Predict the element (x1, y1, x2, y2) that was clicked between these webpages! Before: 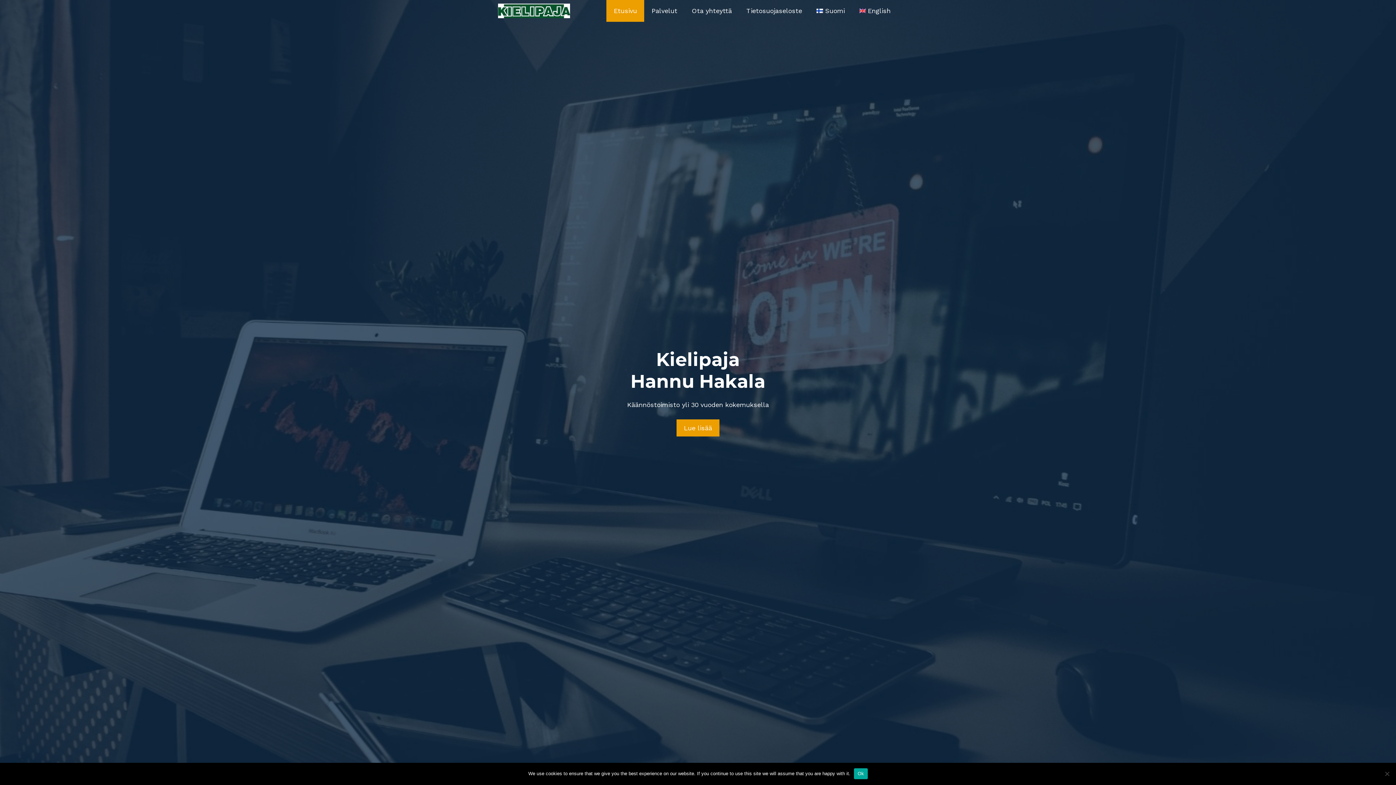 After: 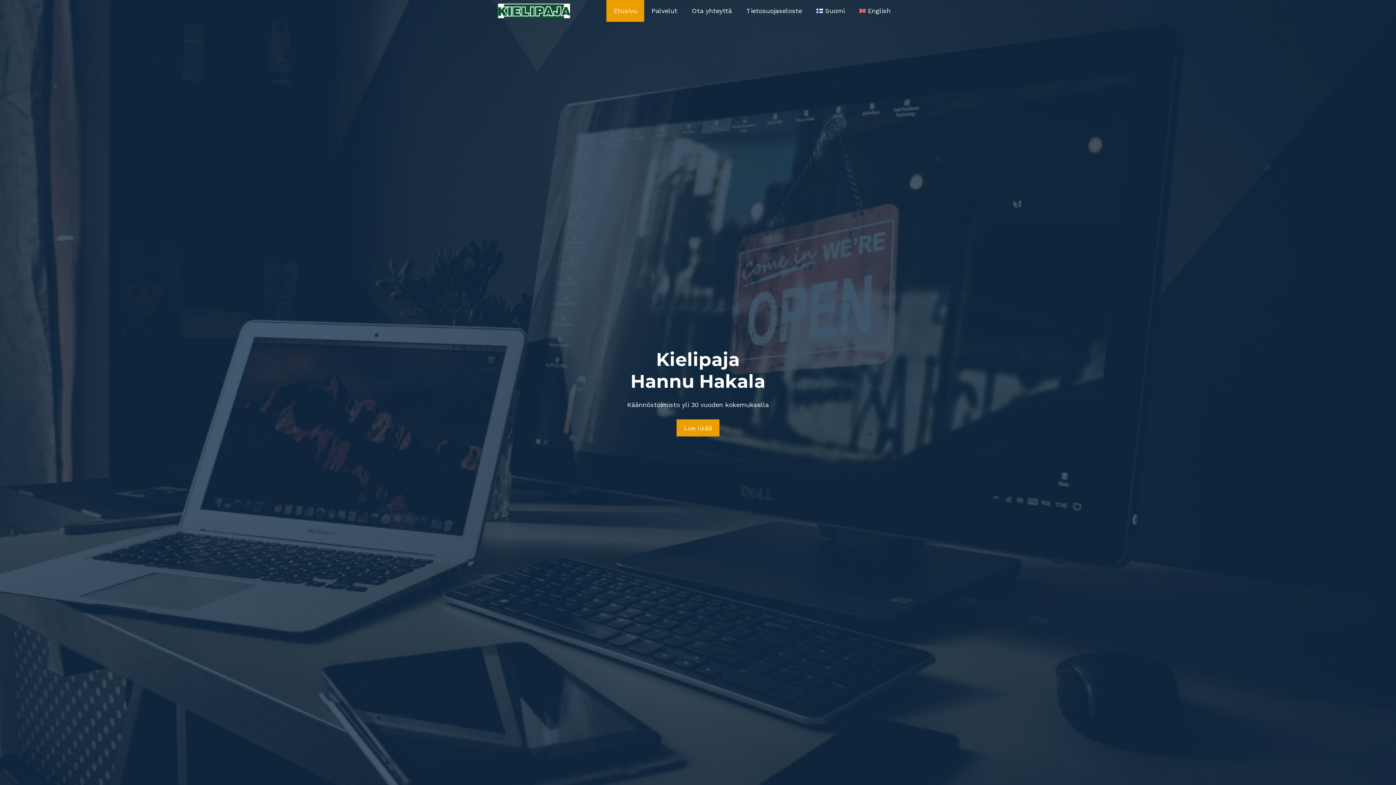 Action: bbox: (854, 768, 867, 779) label: Ok